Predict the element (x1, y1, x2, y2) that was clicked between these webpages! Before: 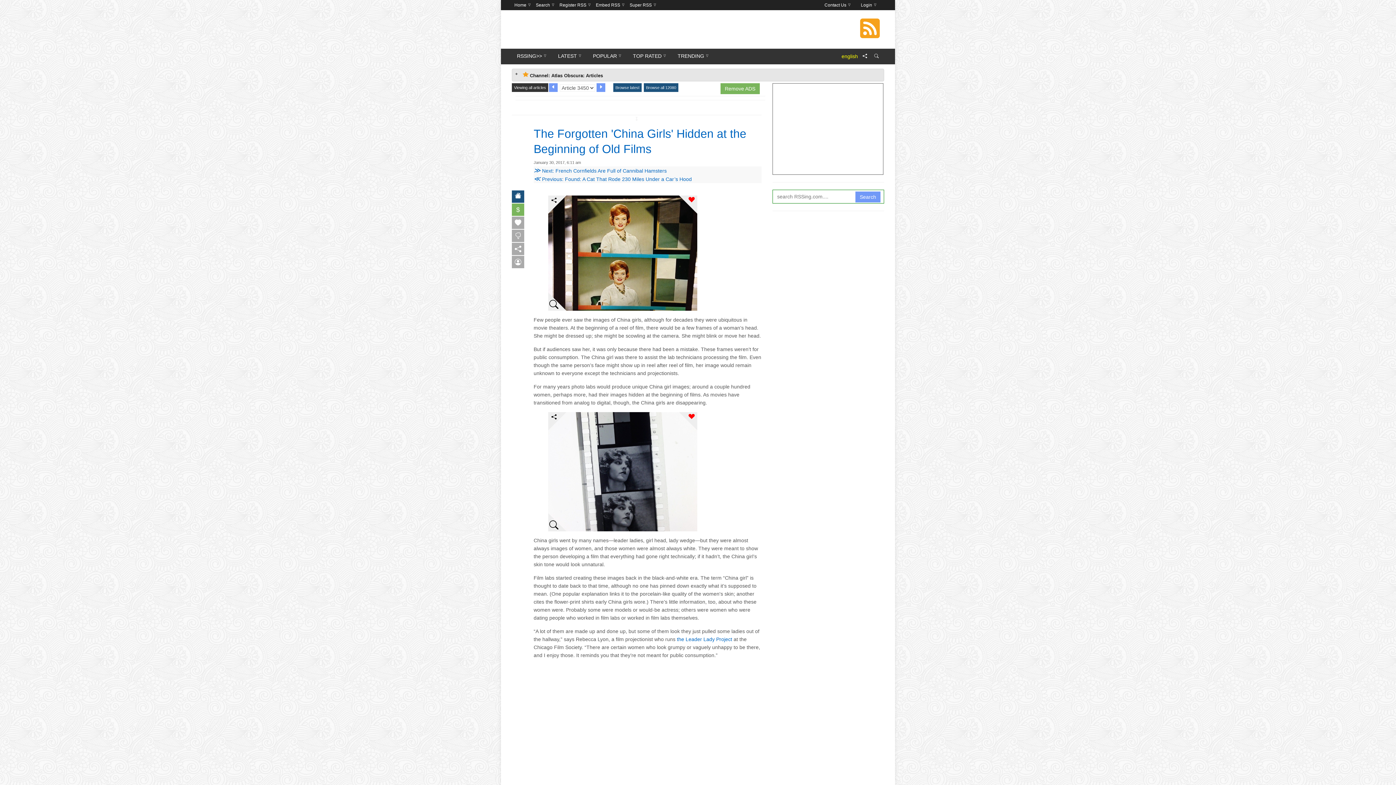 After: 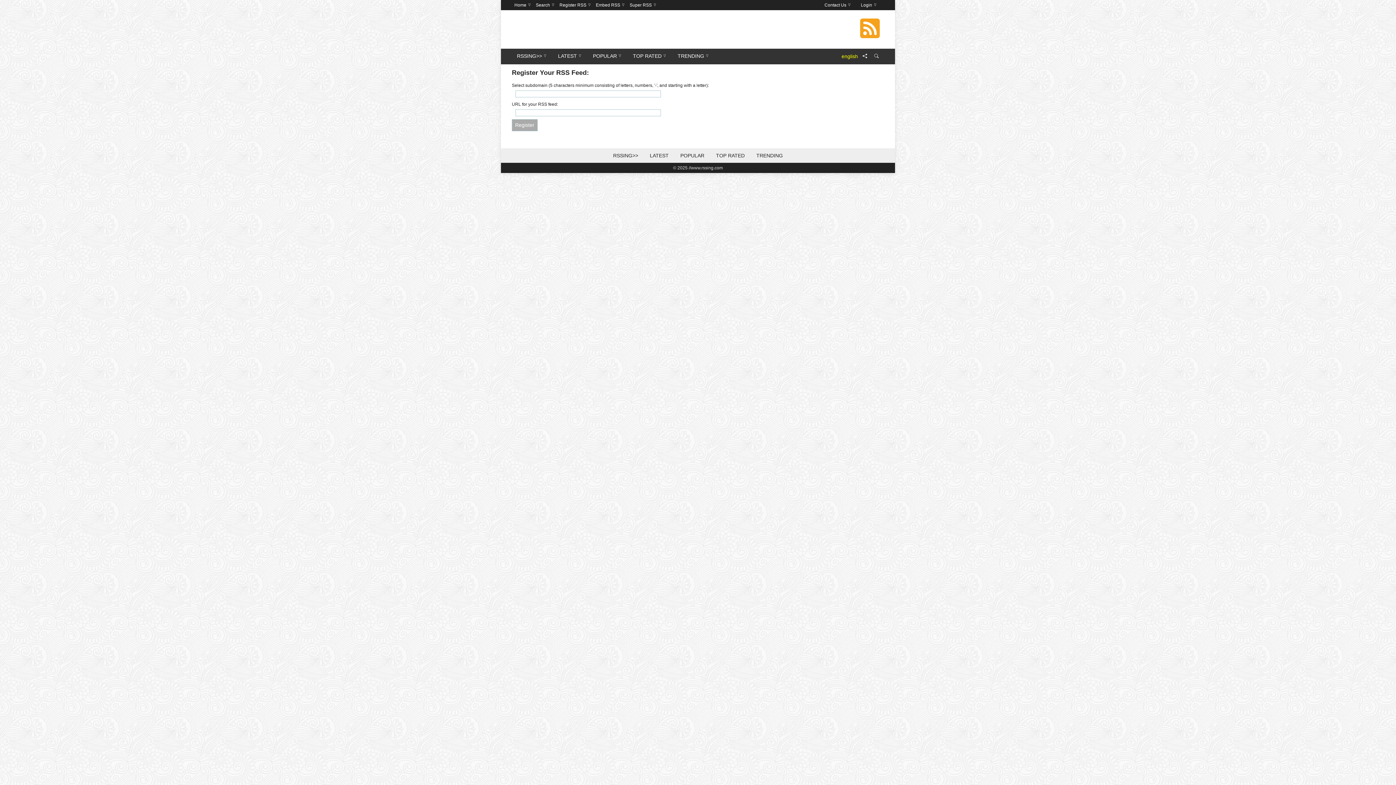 Action: bbox: (557, 0, 593, 10) label: Register RSS